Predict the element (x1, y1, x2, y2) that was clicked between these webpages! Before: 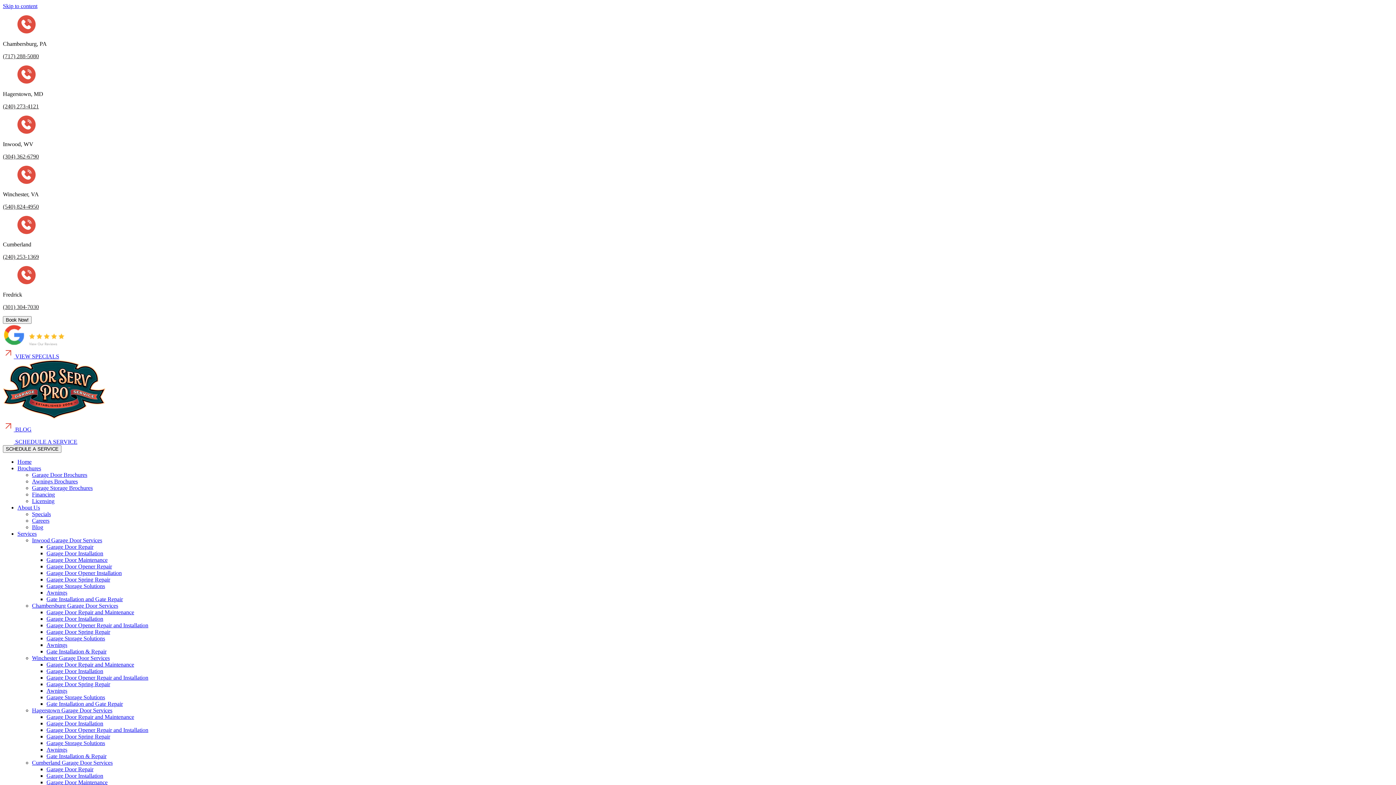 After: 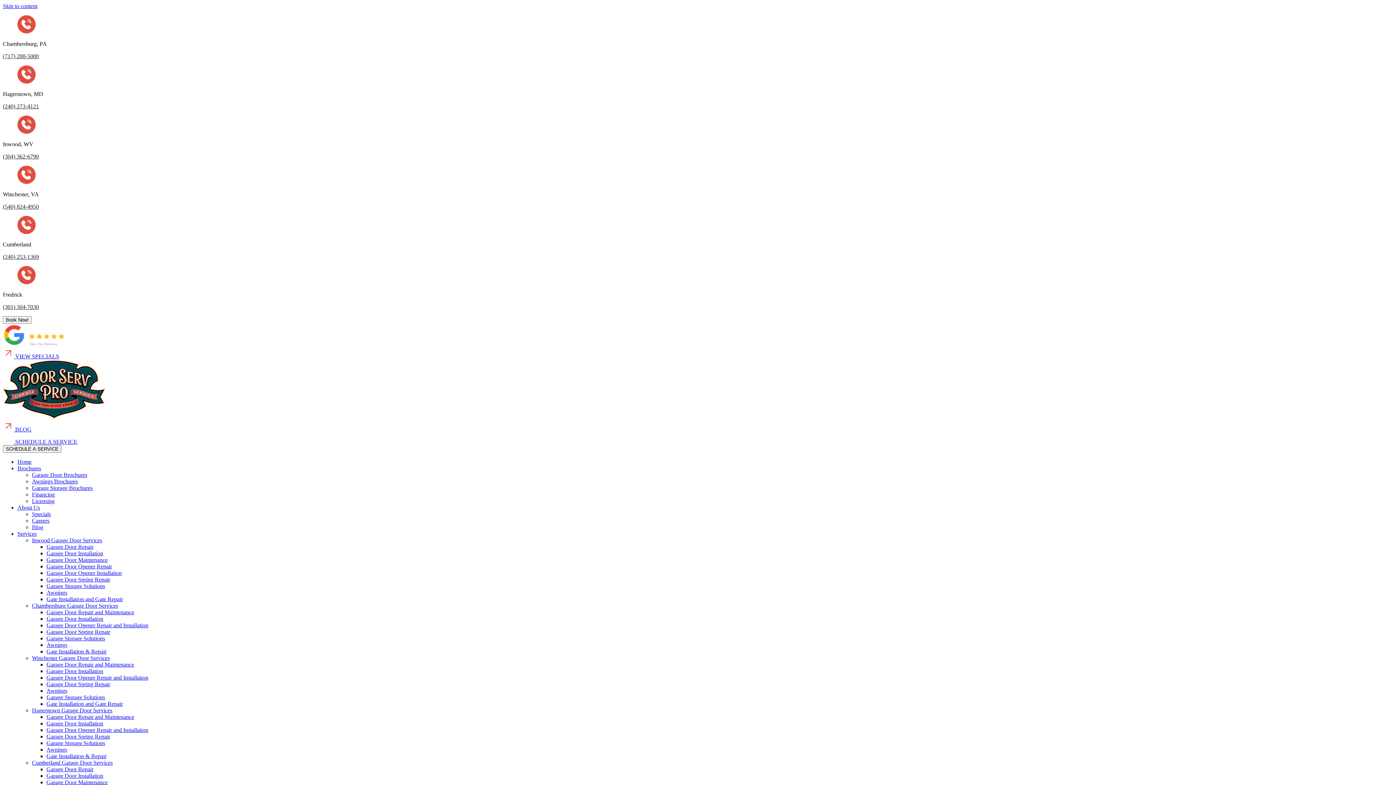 Action: label: Garage Door Spring Repair bbox: (46, 576, 110, 582)